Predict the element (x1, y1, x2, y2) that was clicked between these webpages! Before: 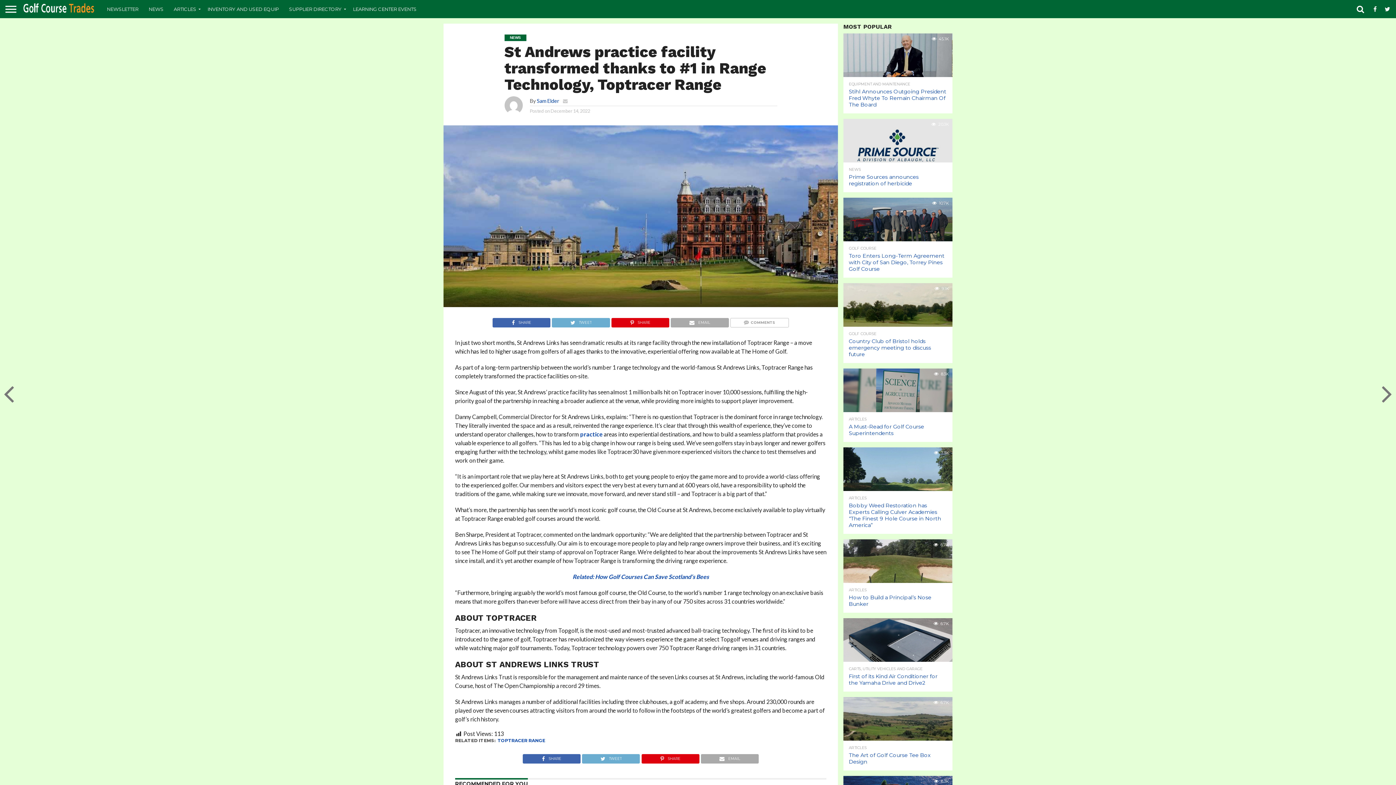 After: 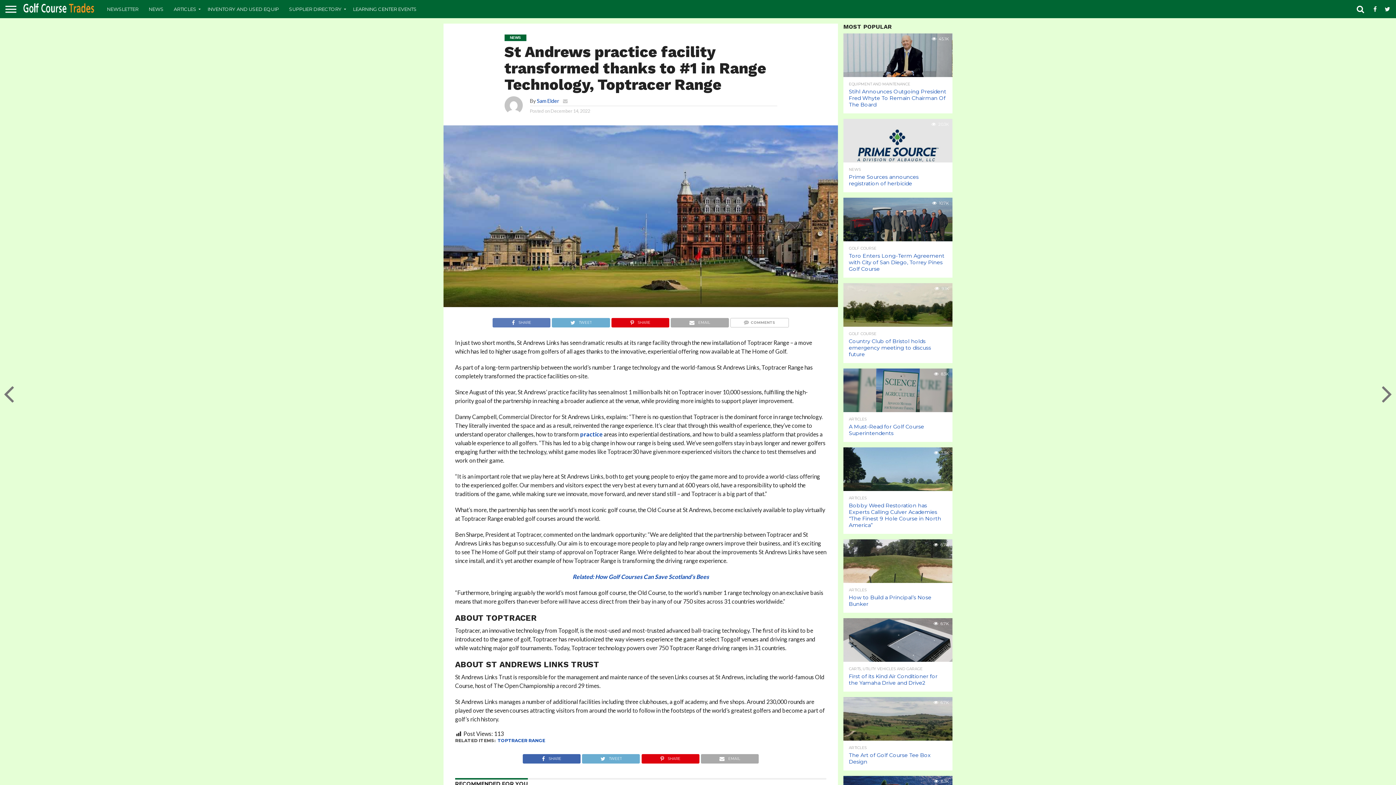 Action: label: SHARE bbox: (492, 317, 550, 324)